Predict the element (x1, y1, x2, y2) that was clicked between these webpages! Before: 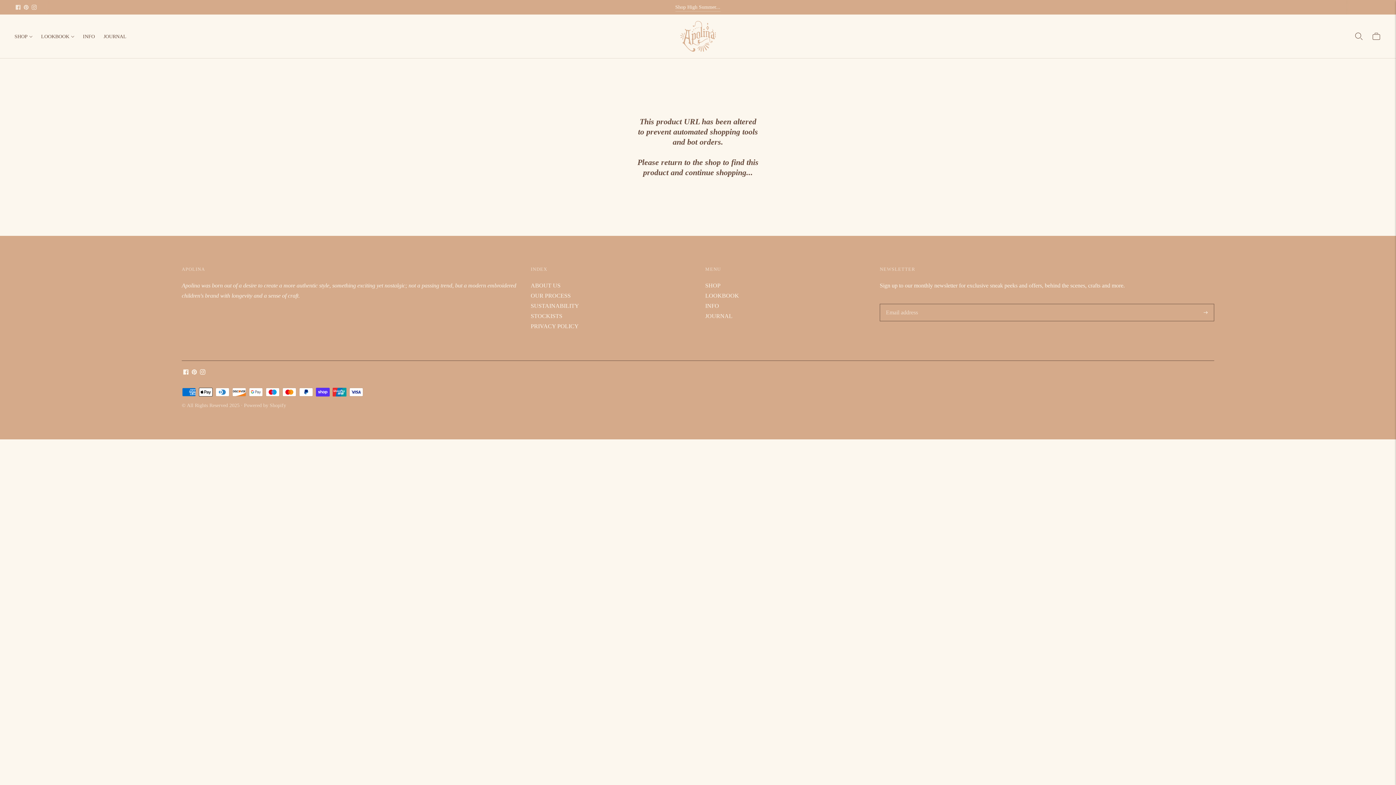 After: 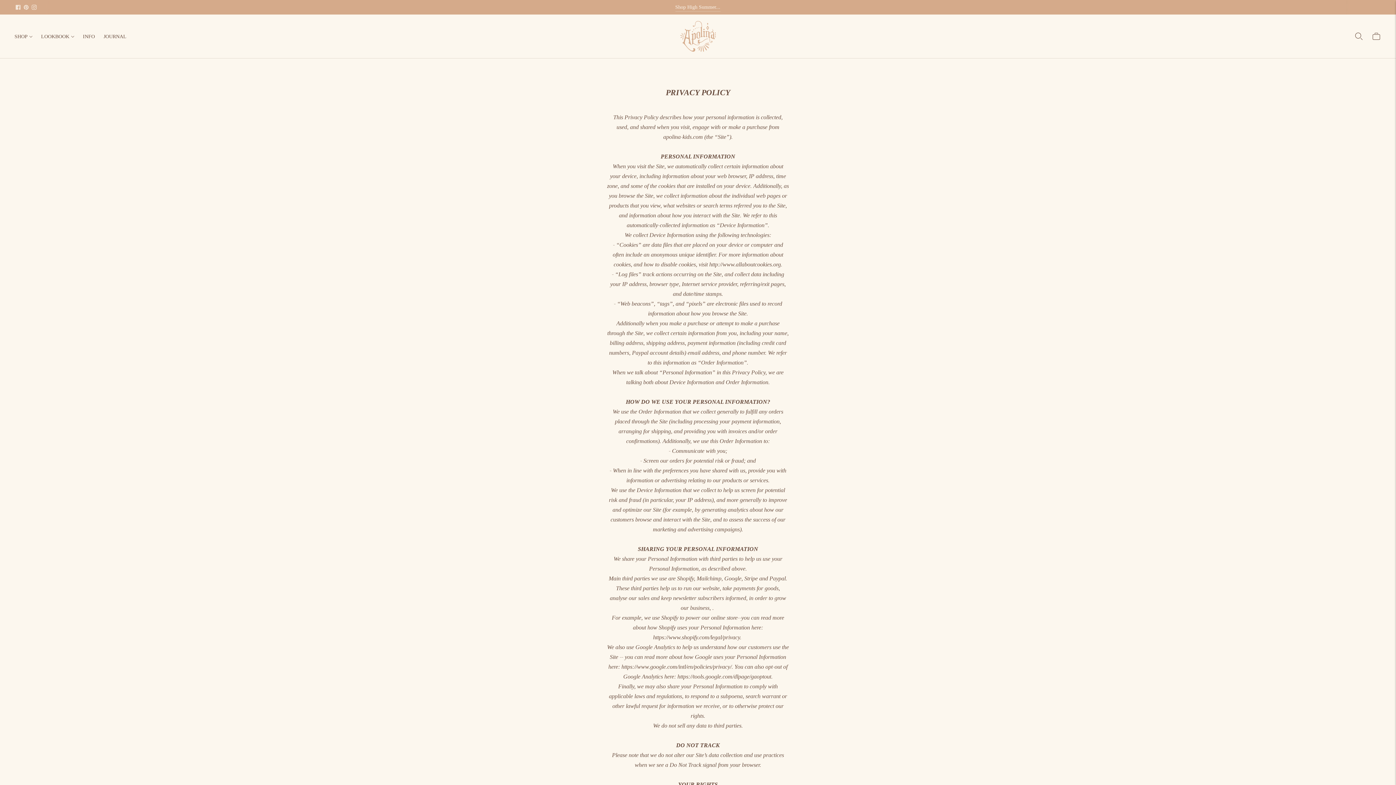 Action: label: PRIVACY POLICY bbox: (530, 323, 578, 329)